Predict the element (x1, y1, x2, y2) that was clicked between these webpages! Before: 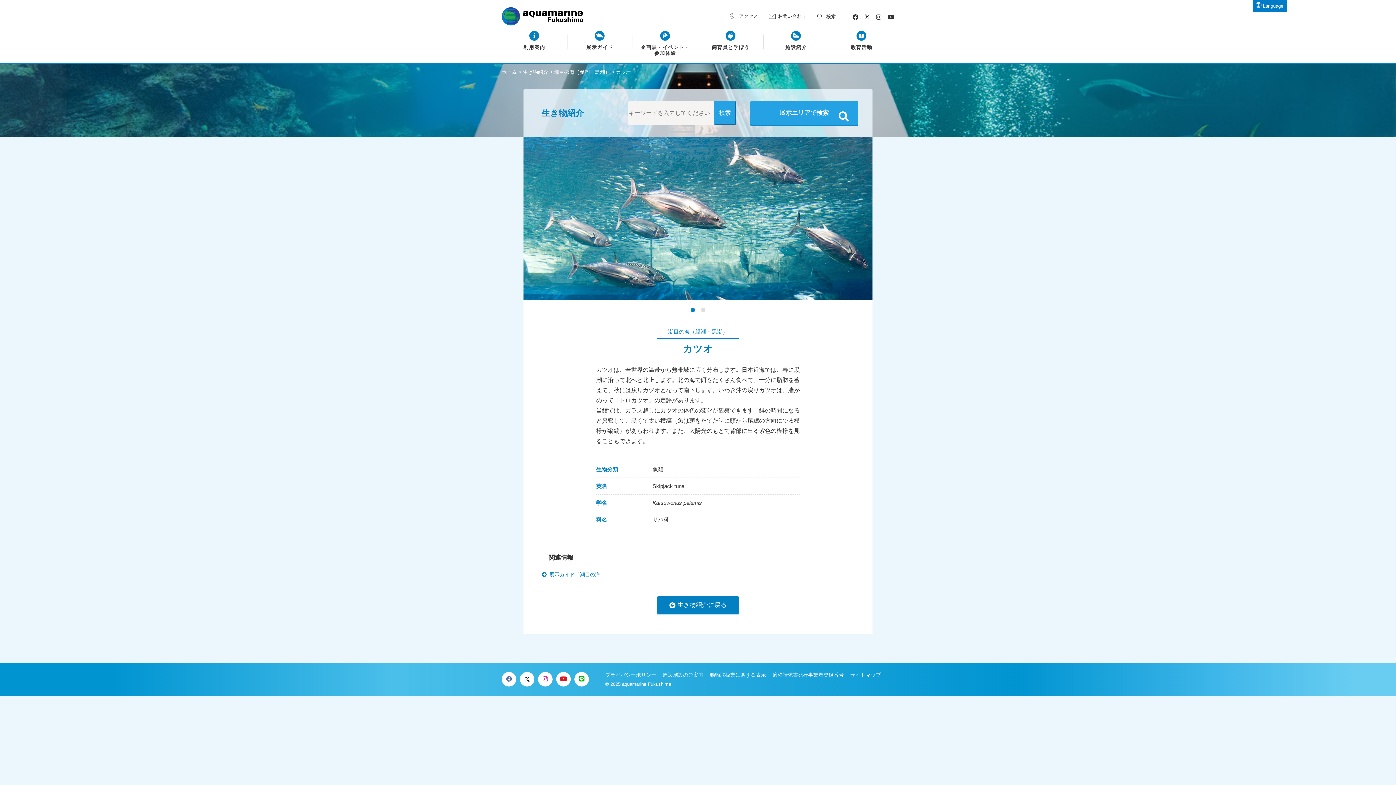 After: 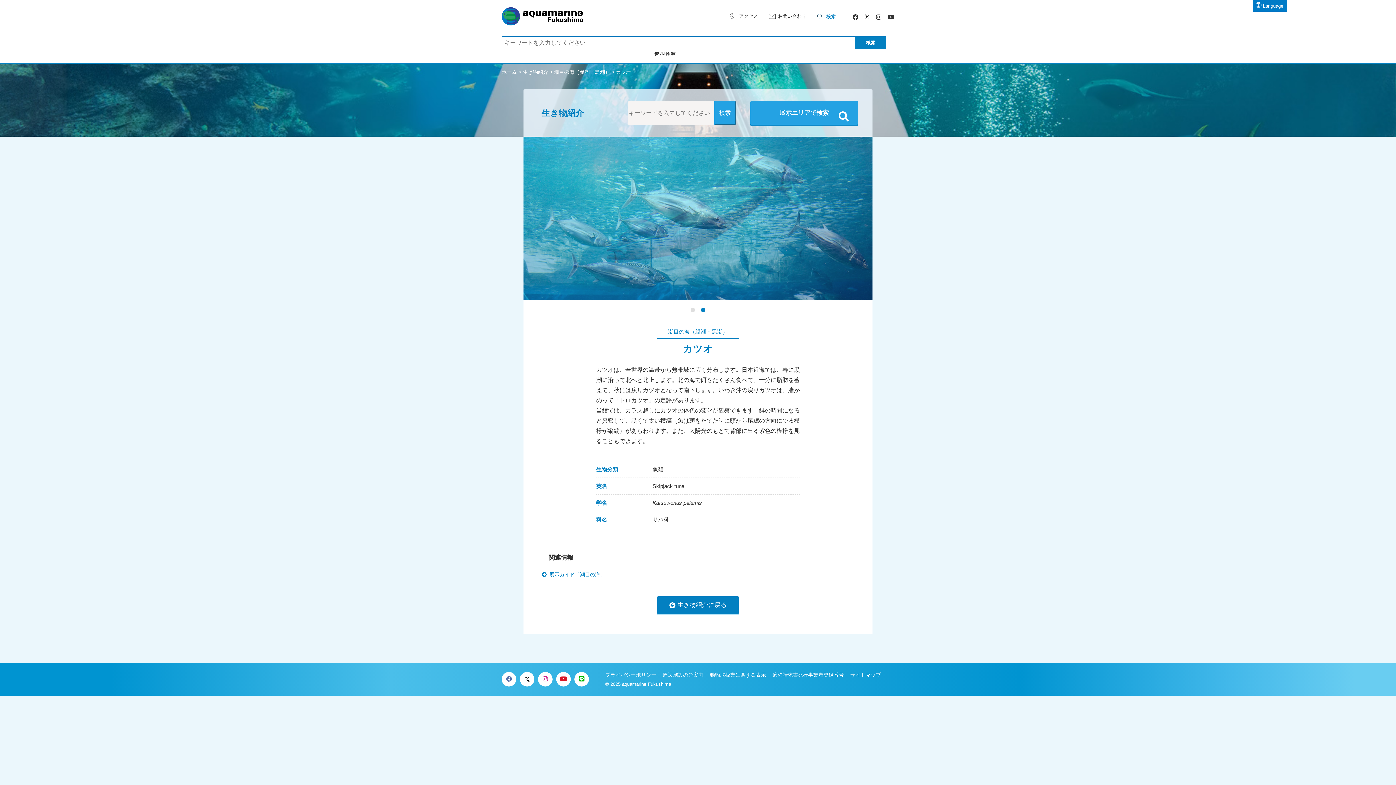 Action: bbox: (817, 12, 838, 20) label: 検索